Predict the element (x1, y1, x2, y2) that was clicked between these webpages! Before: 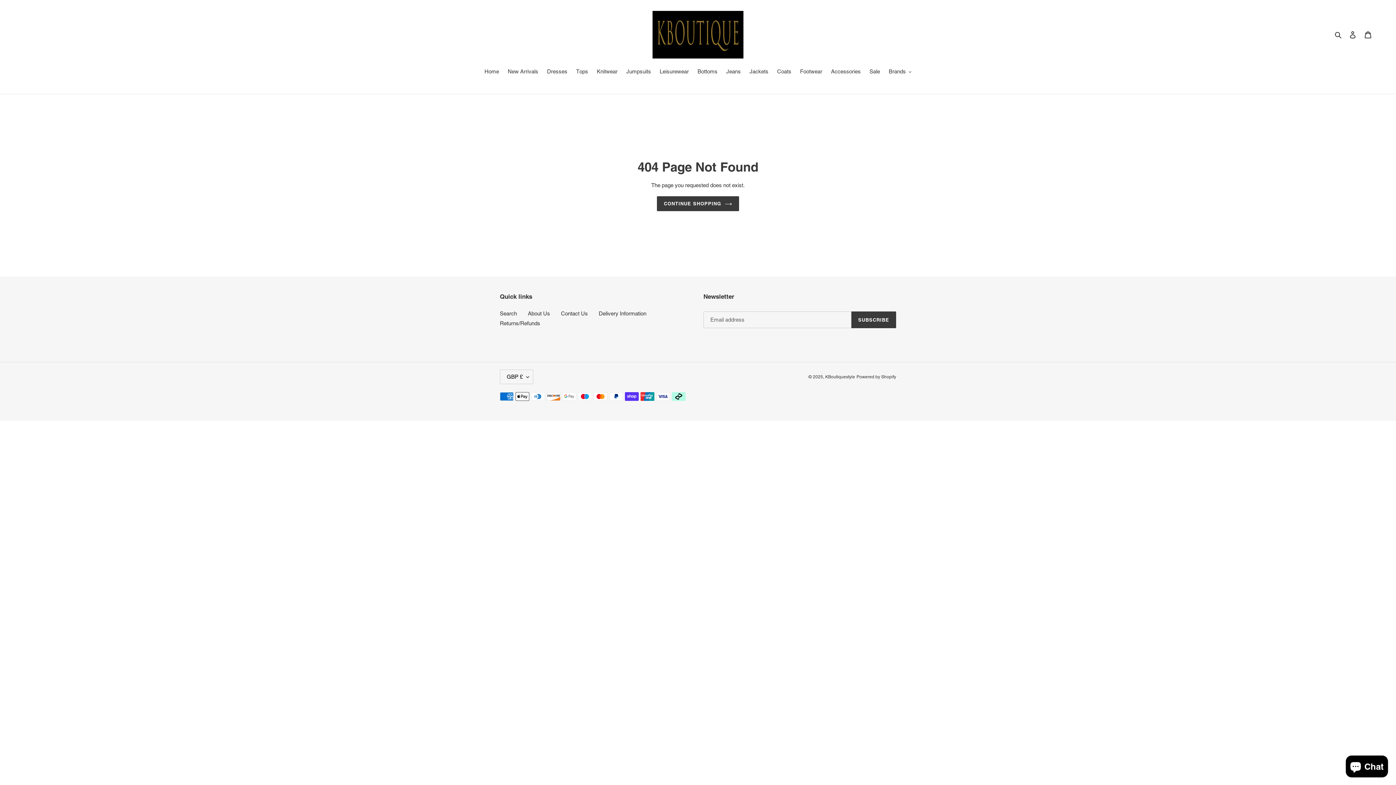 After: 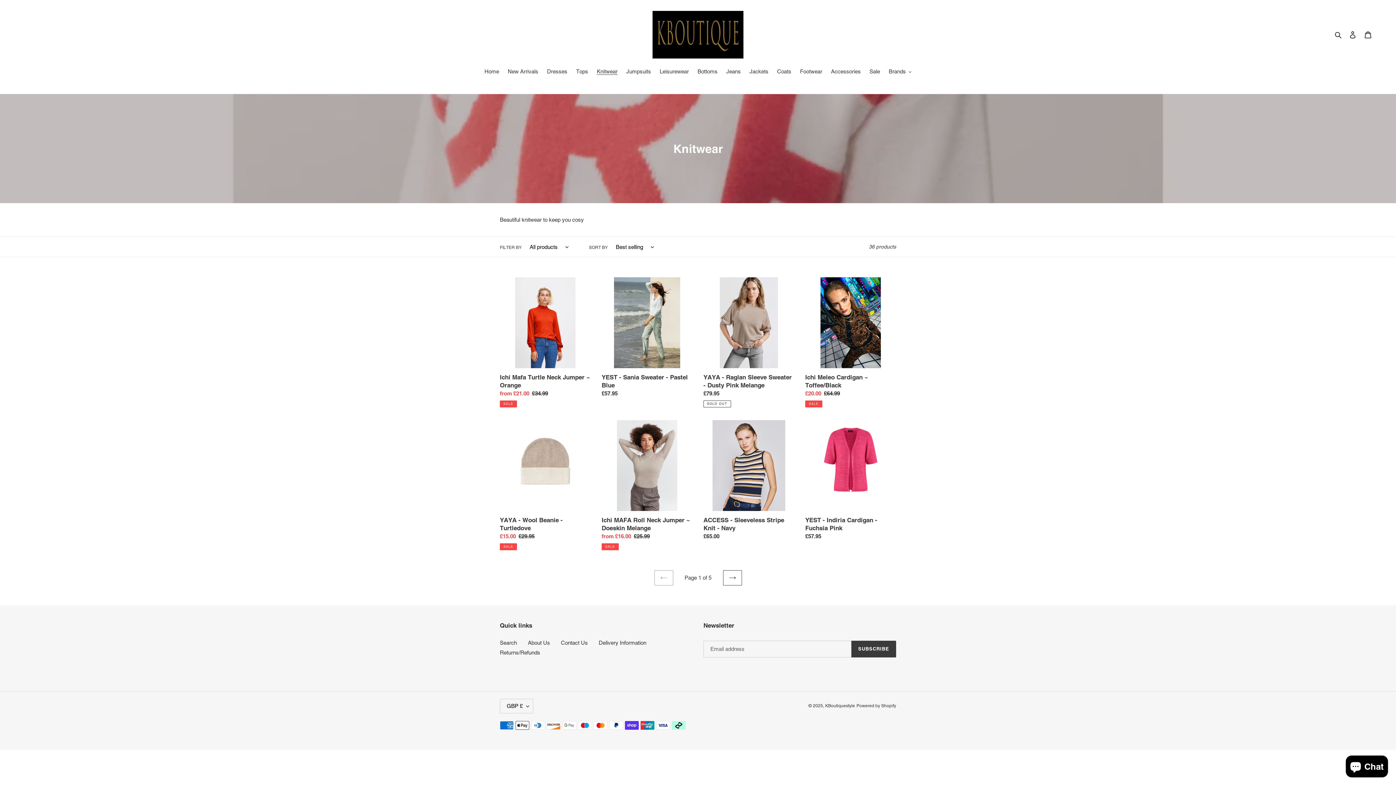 Action: label: Knitwear bbox: (593, 67, 621, 76)